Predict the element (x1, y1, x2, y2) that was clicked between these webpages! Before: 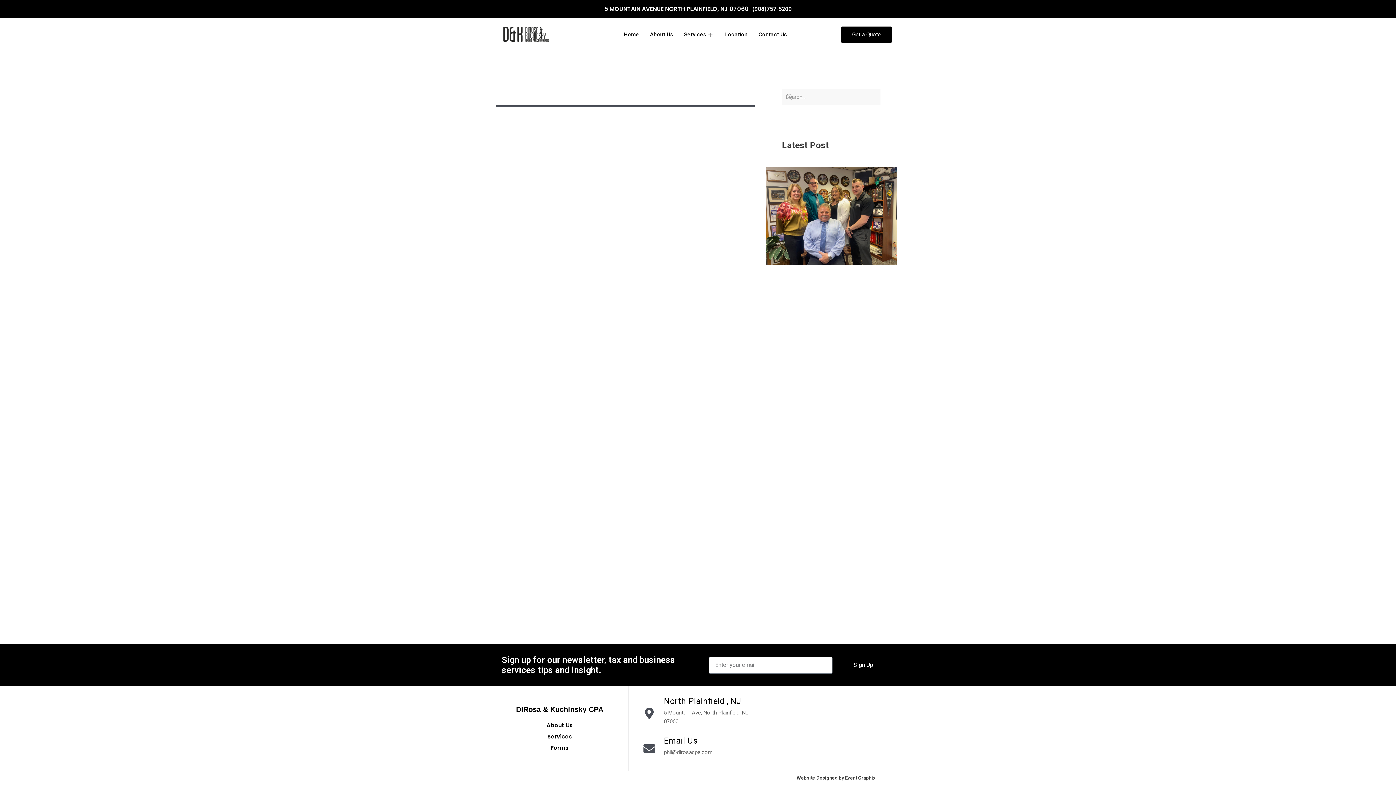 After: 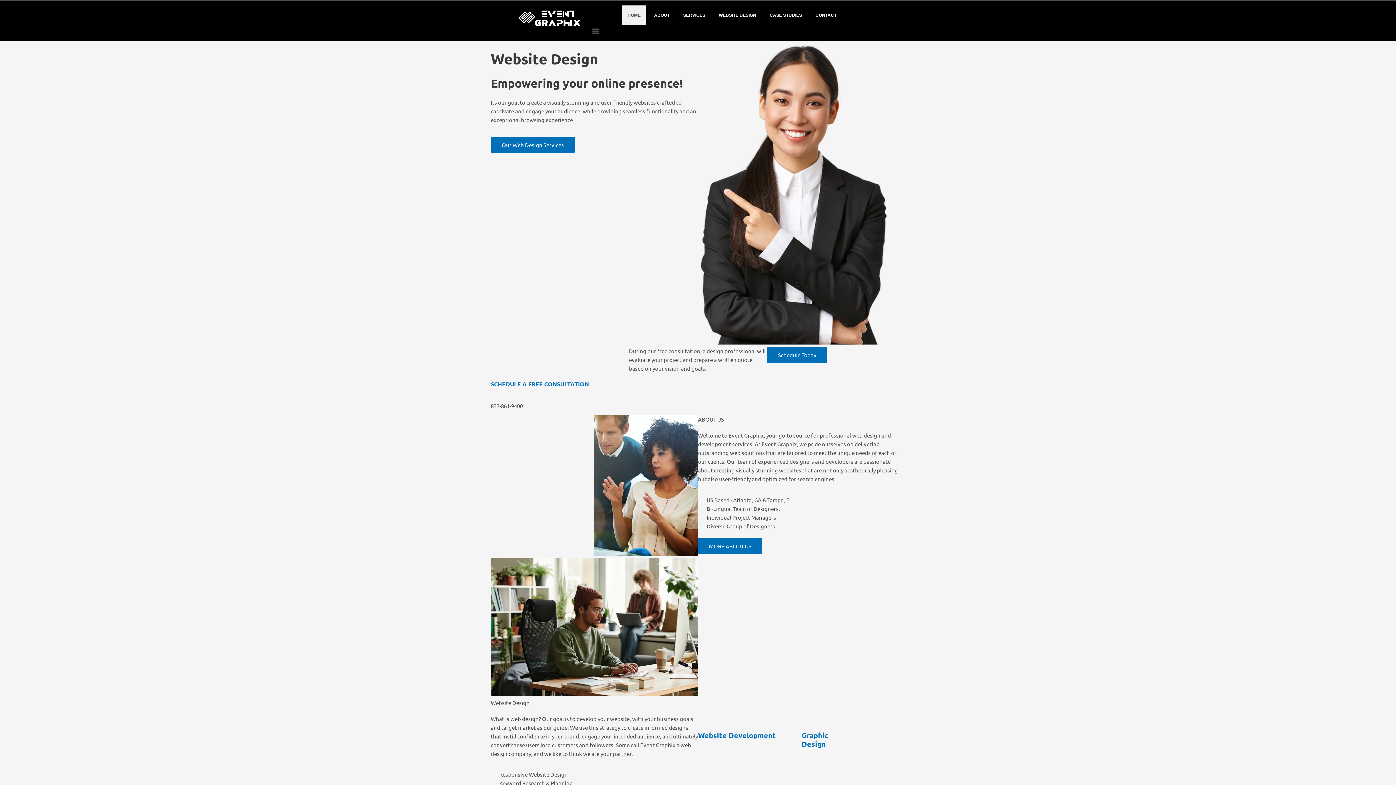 Action: bbox: (796, 775, 875, 781) label: Website Designed by Event Graphix